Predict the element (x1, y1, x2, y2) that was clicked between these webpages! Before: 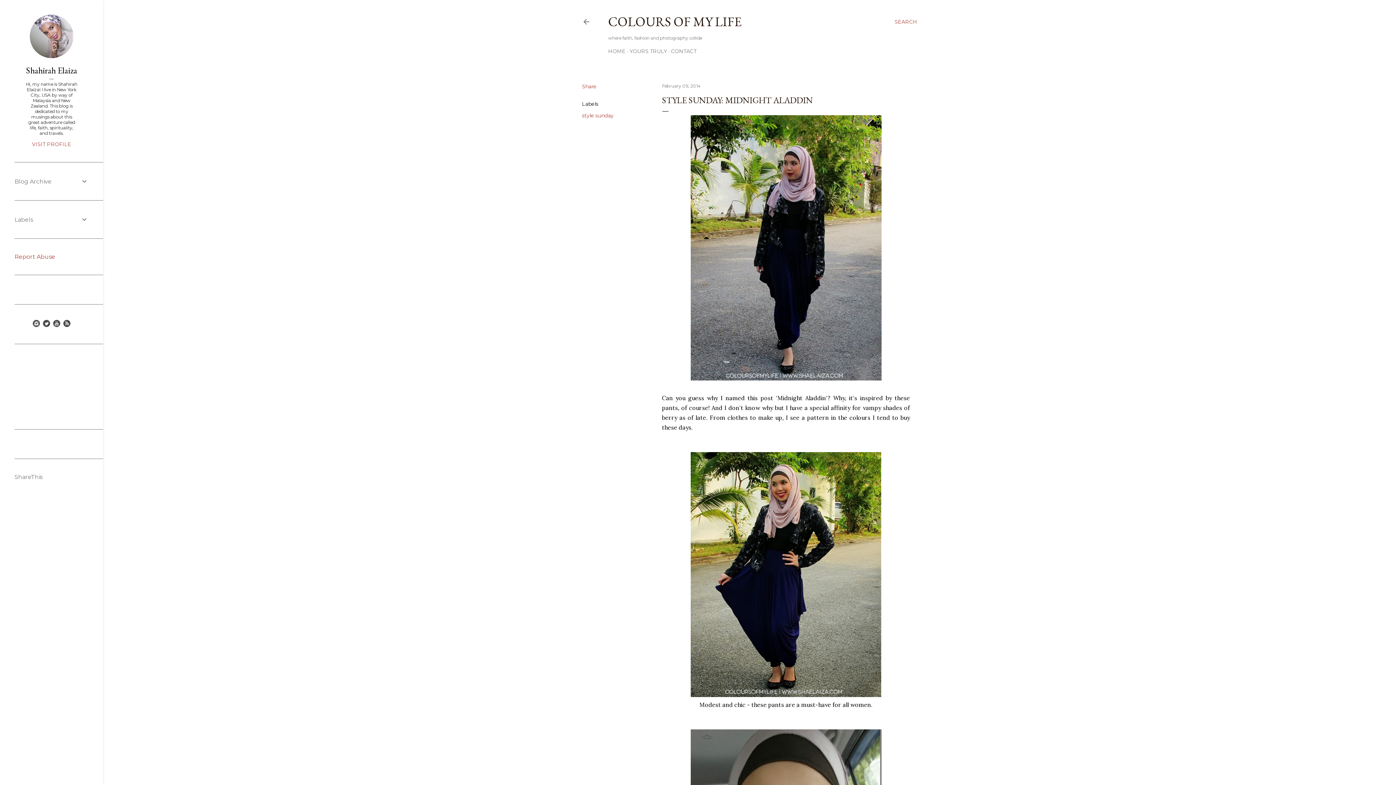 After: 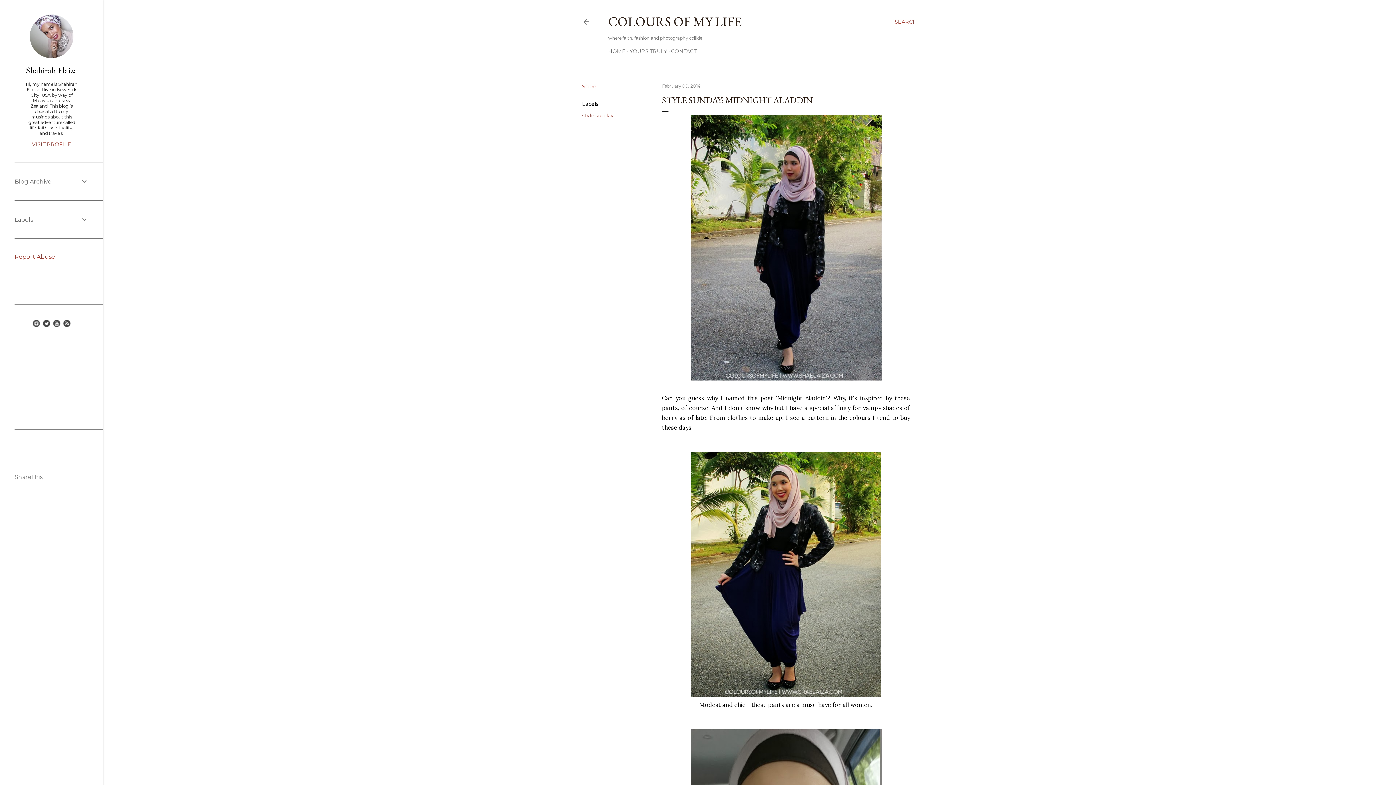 Action: bbox: (62, 322, 71, 329)